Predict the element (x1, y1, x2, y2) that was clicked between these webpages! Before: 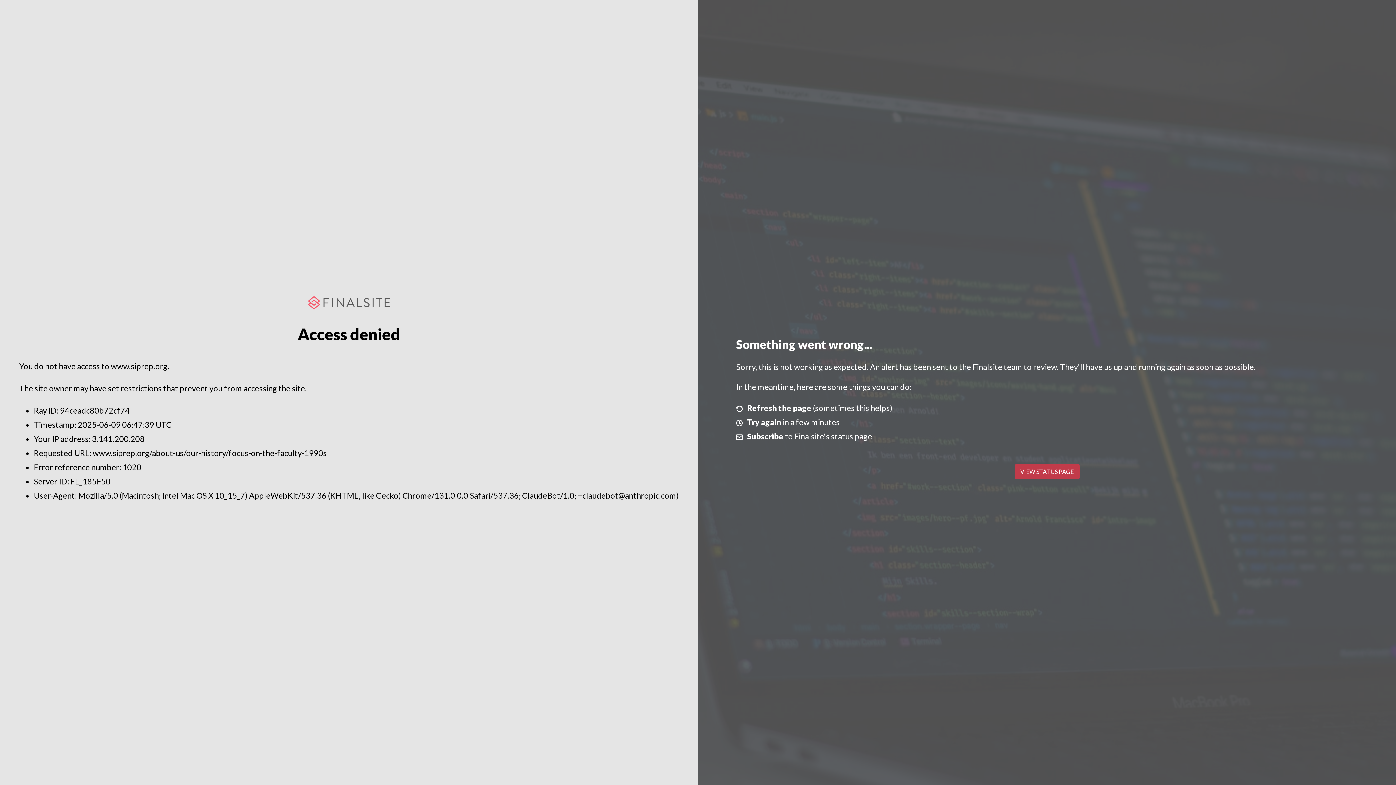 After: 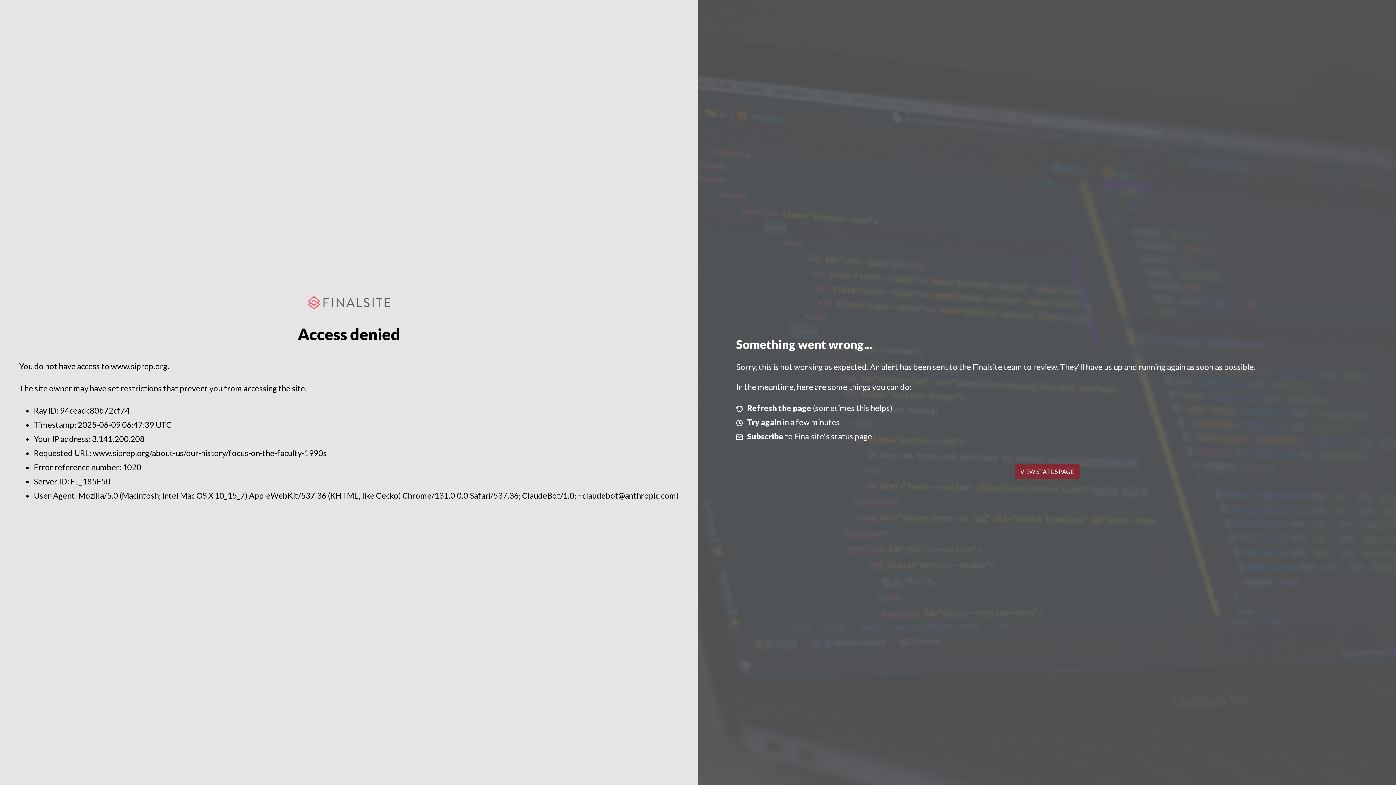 Action: bbox: (1014, 464, 1079, 479) label: VIEW STATUS PAGE